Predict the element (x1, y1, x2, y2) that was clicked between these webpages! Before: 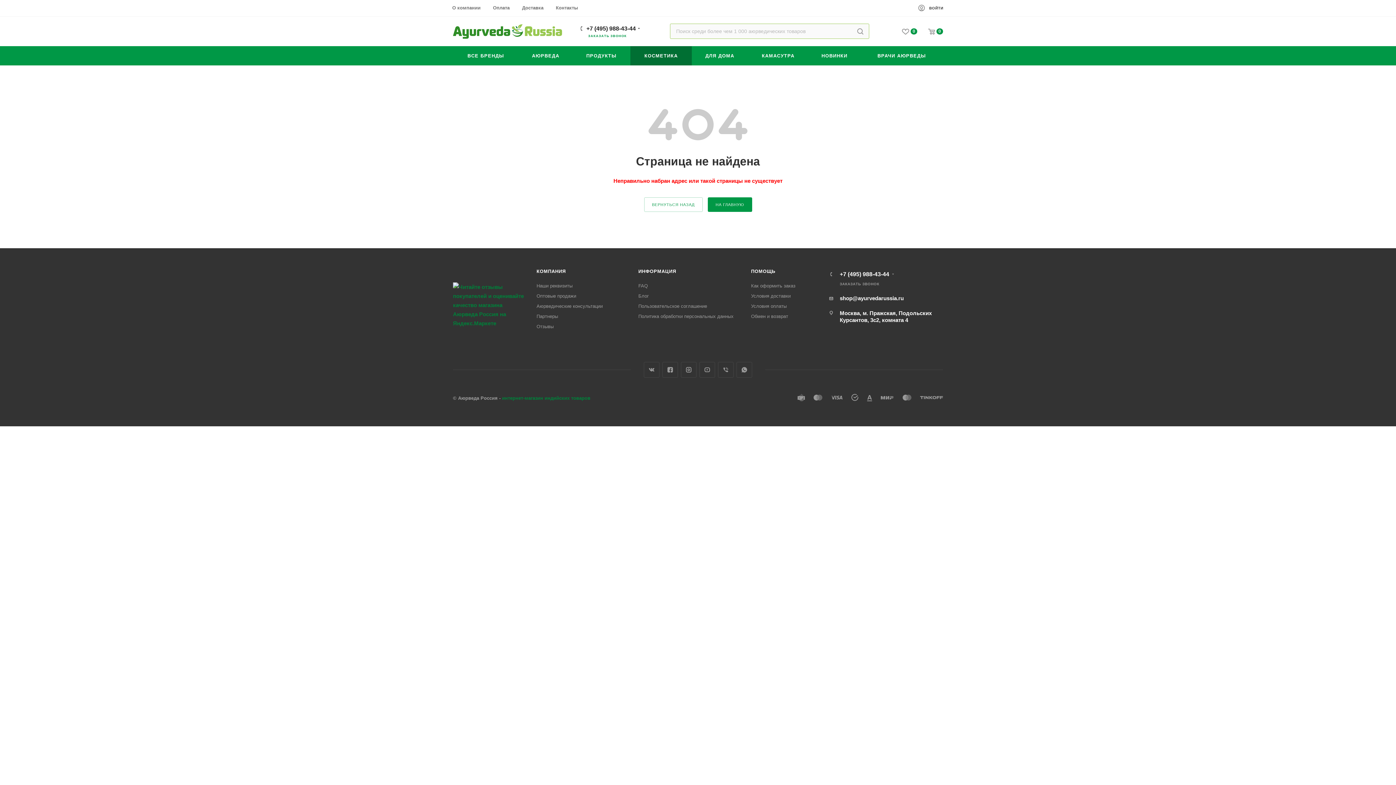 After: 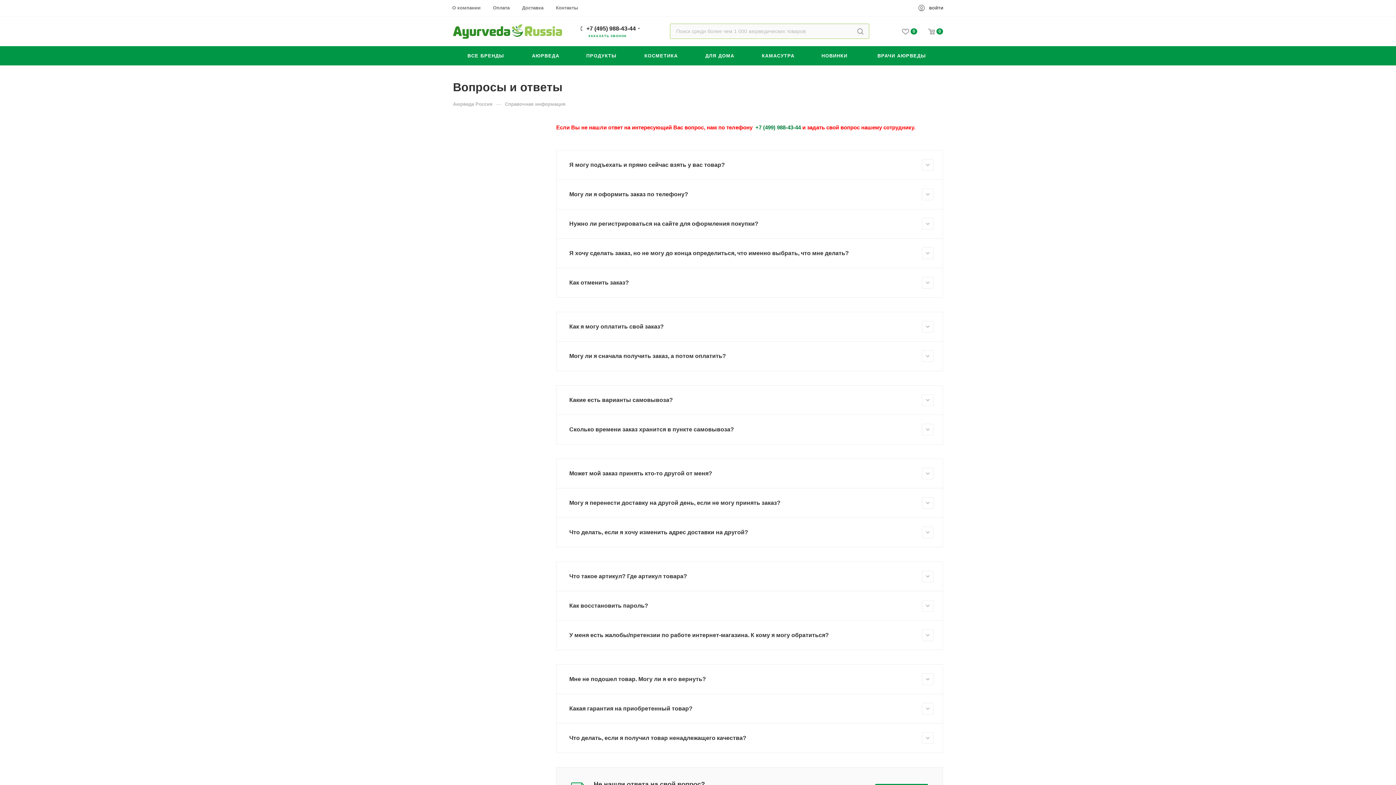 Action: label: FAQ bbox: (638, 283, 648, 288)